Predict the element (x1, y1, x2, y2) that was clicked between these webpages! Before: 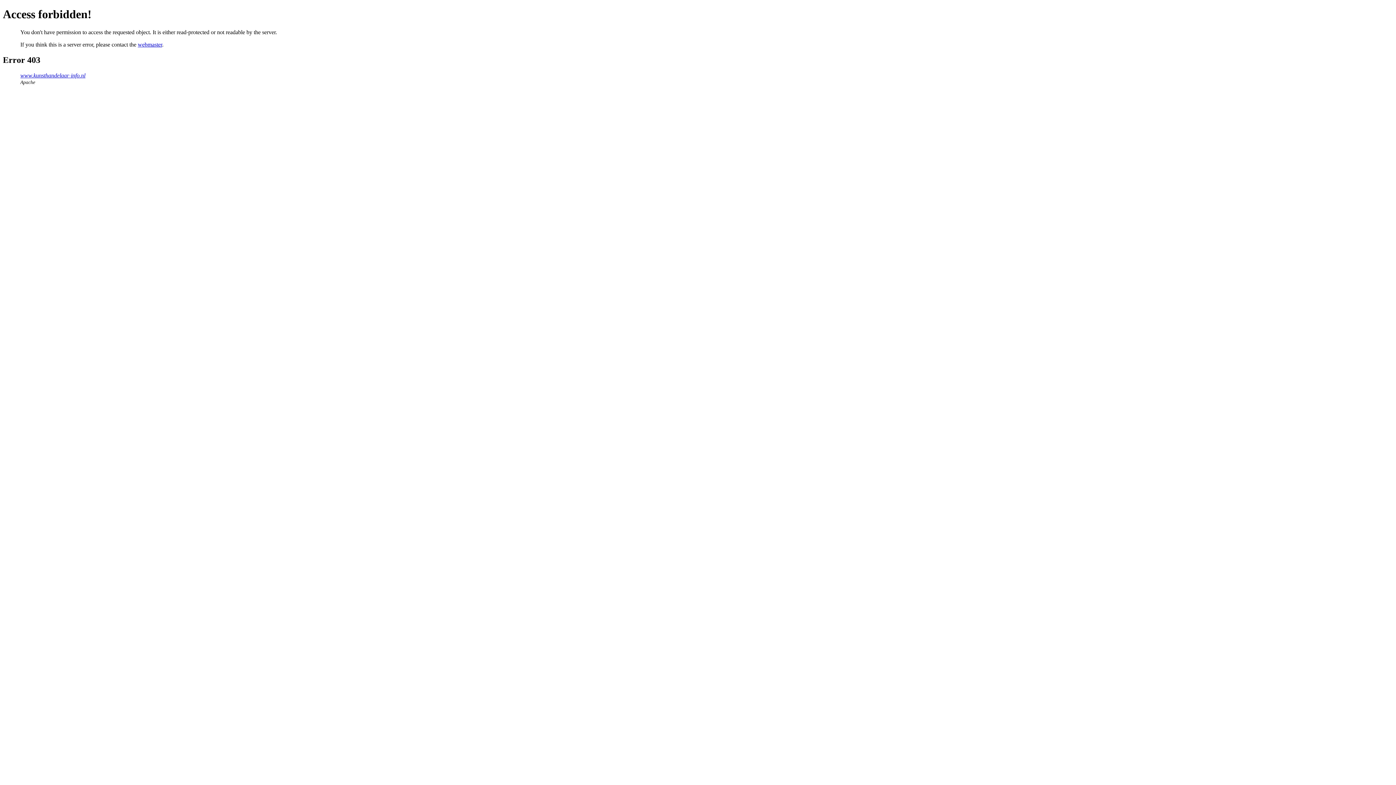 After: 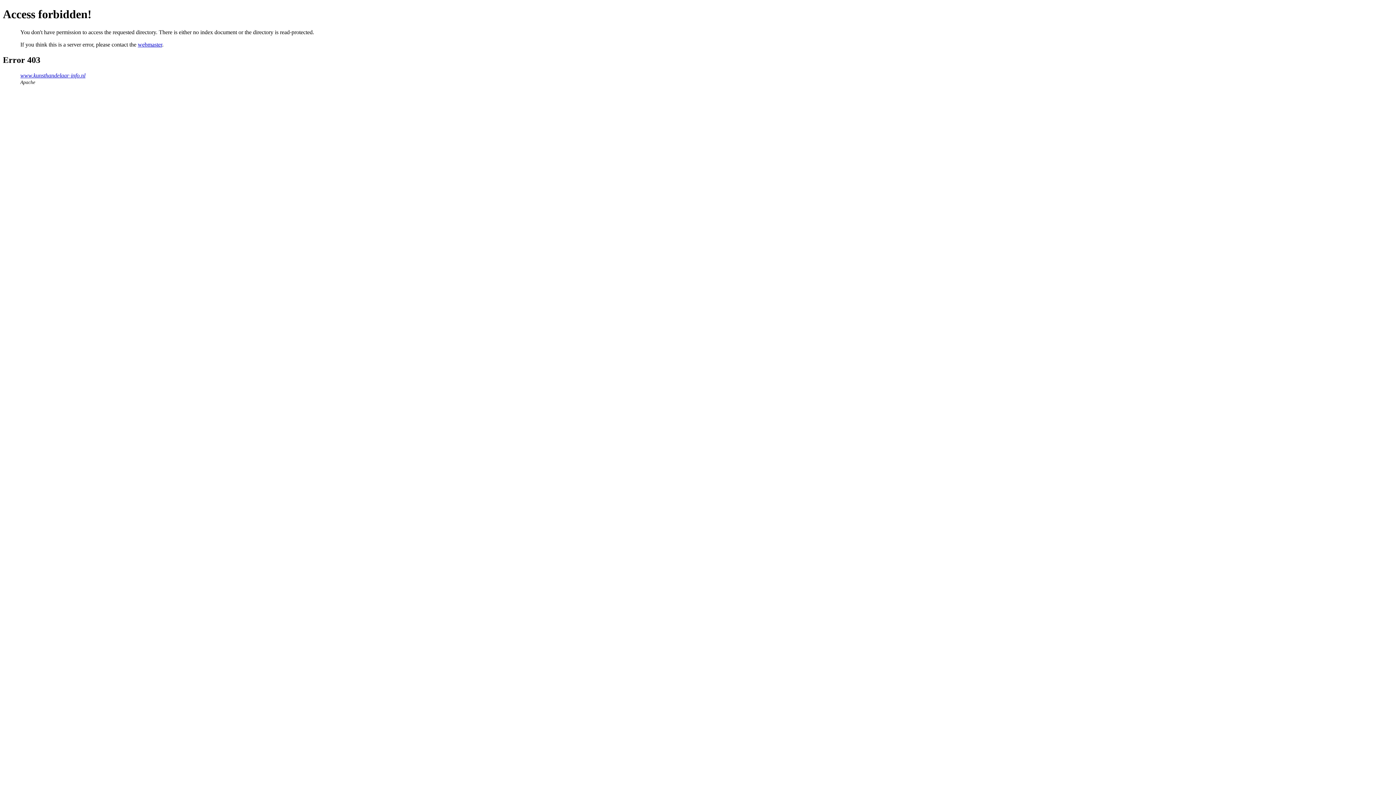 Action: label: www.kunsthandelaar-info.nl bbox: (20, 72, 85, 78)